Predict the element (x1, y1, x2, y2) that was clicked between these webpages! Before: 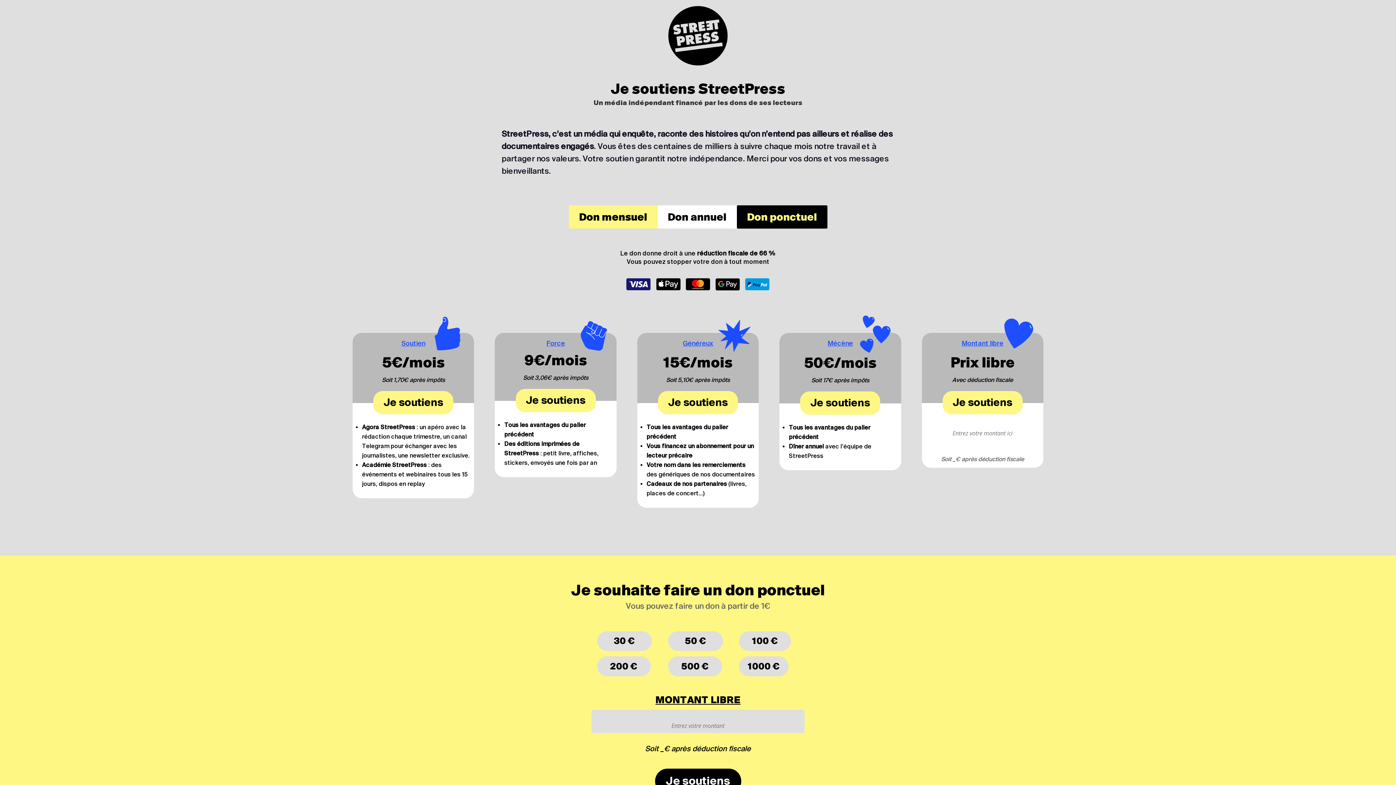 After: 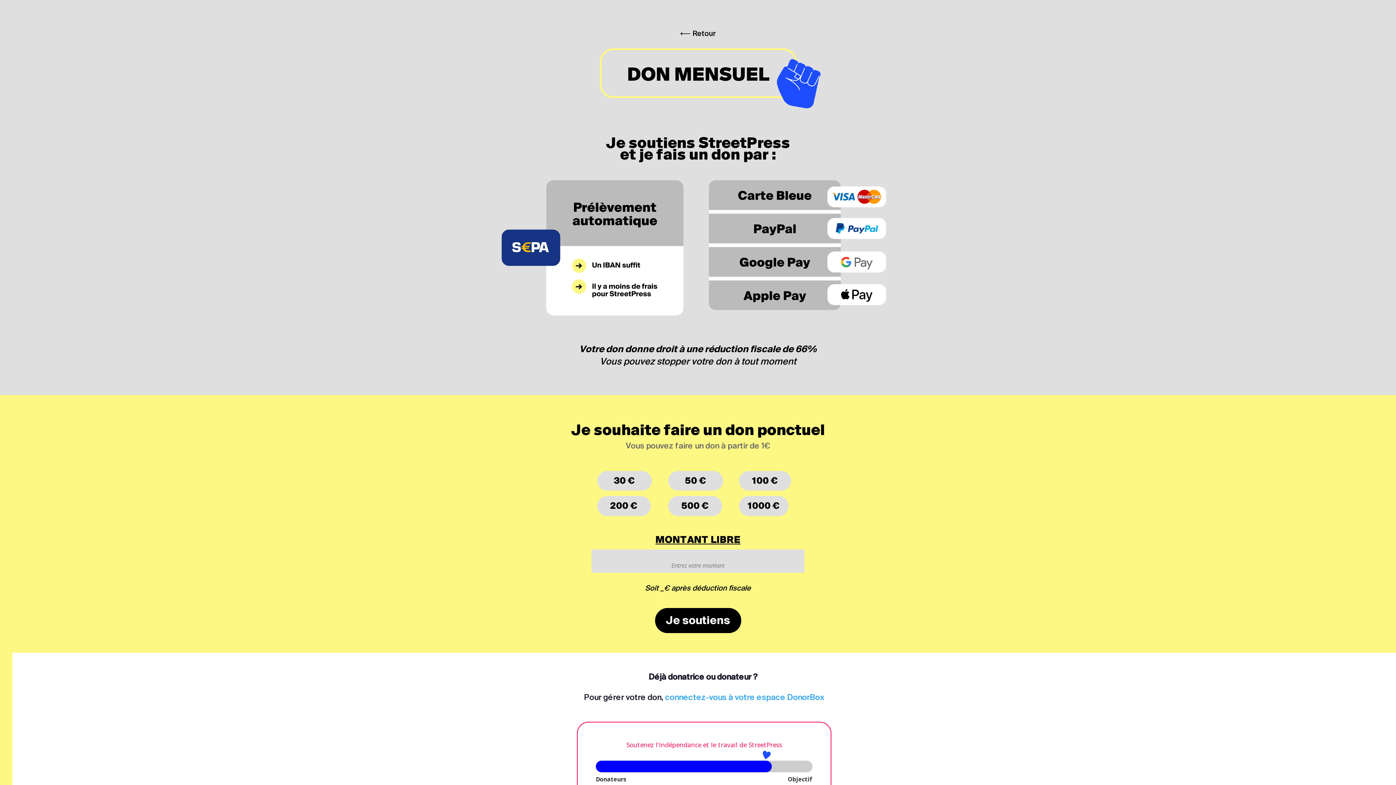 Action: bbox: (373, 391, 453, 414) label: Je soutiens